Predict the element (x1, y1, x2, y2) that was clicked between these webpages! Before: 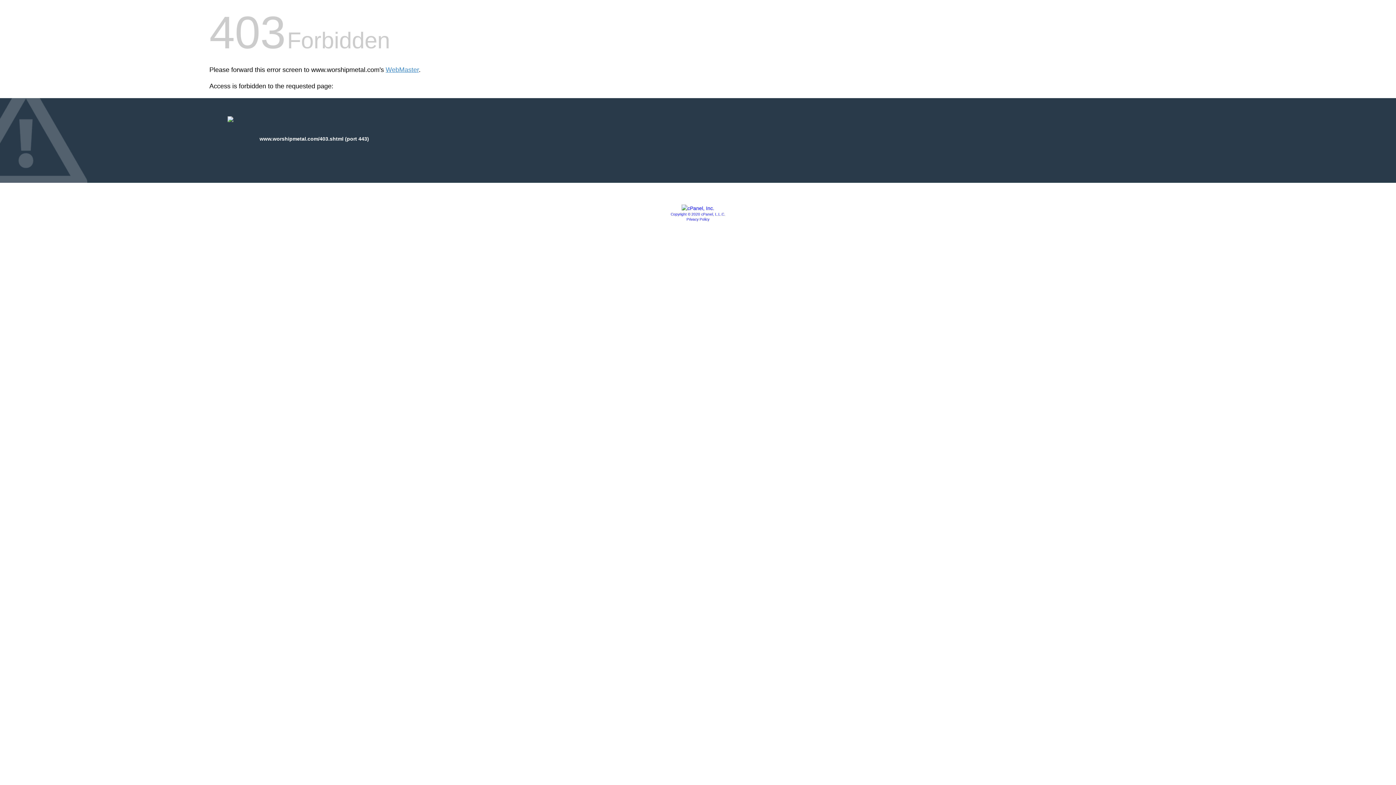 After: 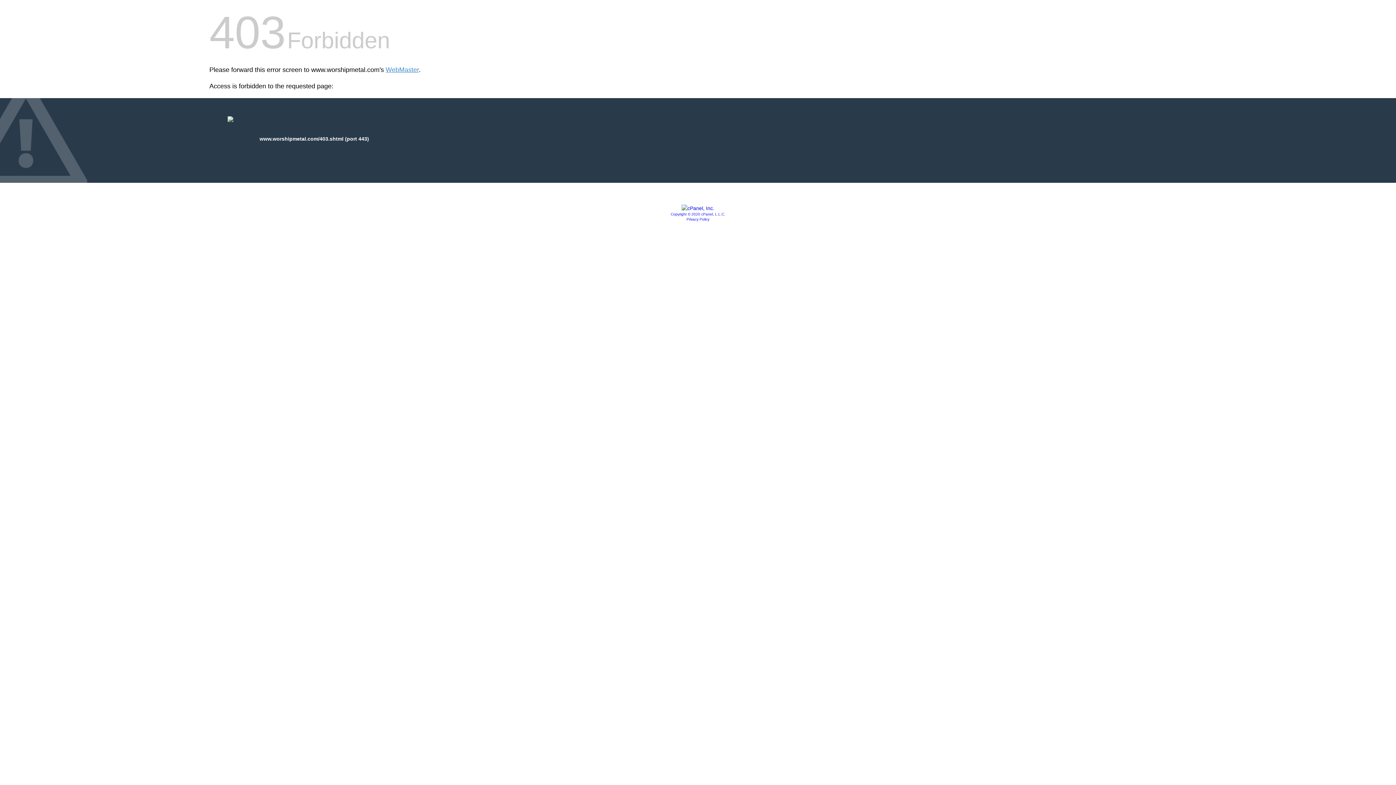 Action: label: Privacy Policy bbox: (686, 217, 709, 221)